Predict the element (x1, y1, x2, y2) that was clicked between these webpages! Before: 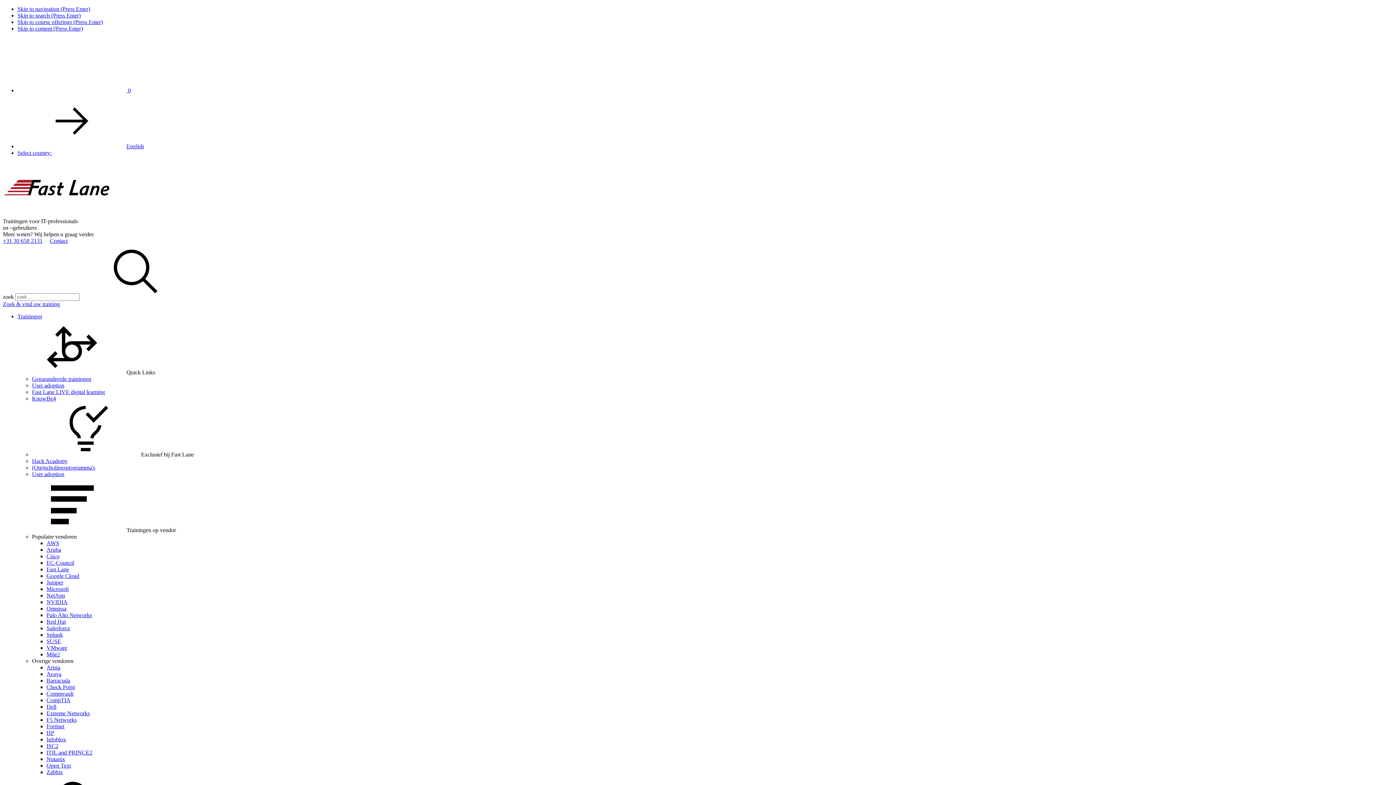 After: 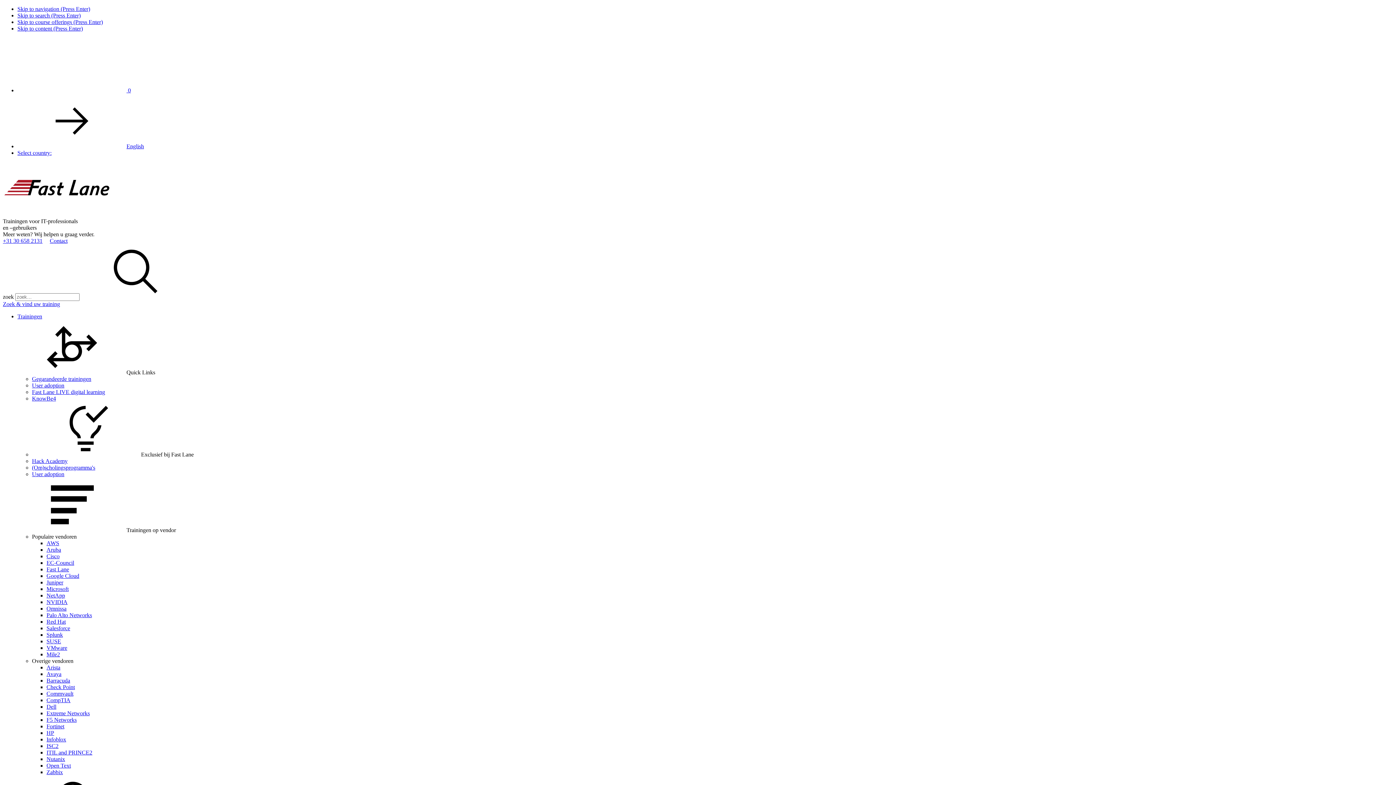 Action: bbox: (32, 382, 64, 388) label: User adoption